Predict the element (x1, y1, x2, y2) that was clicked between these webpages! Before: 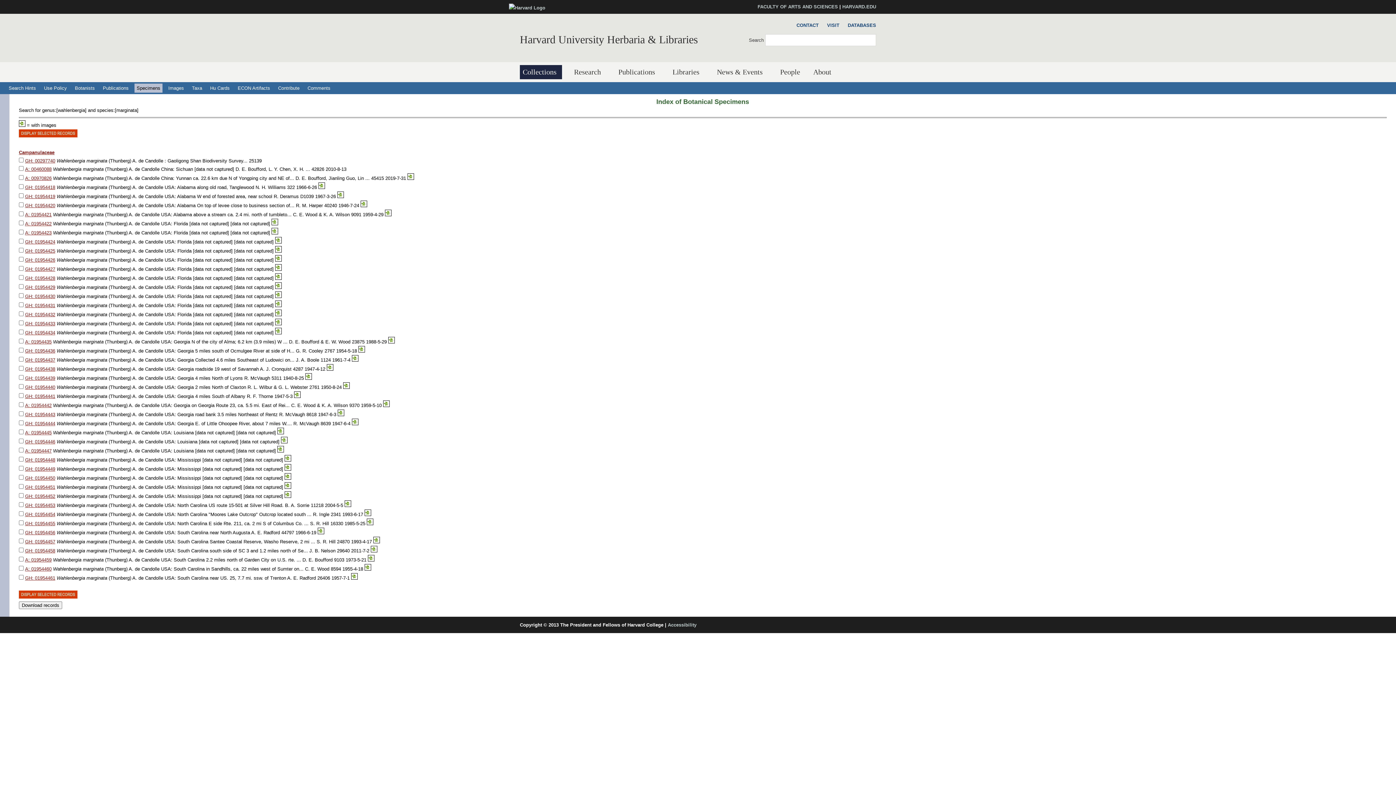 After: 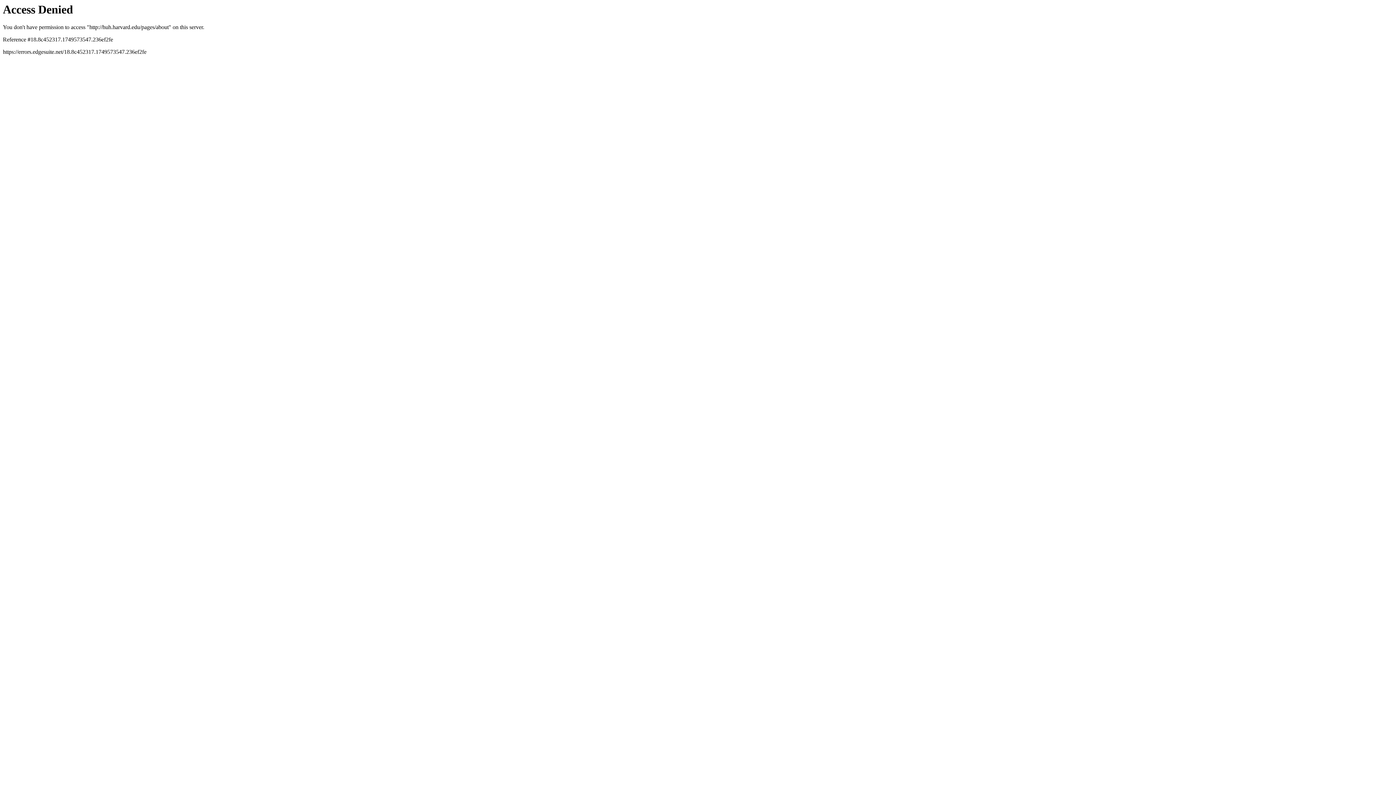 Action: bbox: (810, 65, 837, 79) label: About